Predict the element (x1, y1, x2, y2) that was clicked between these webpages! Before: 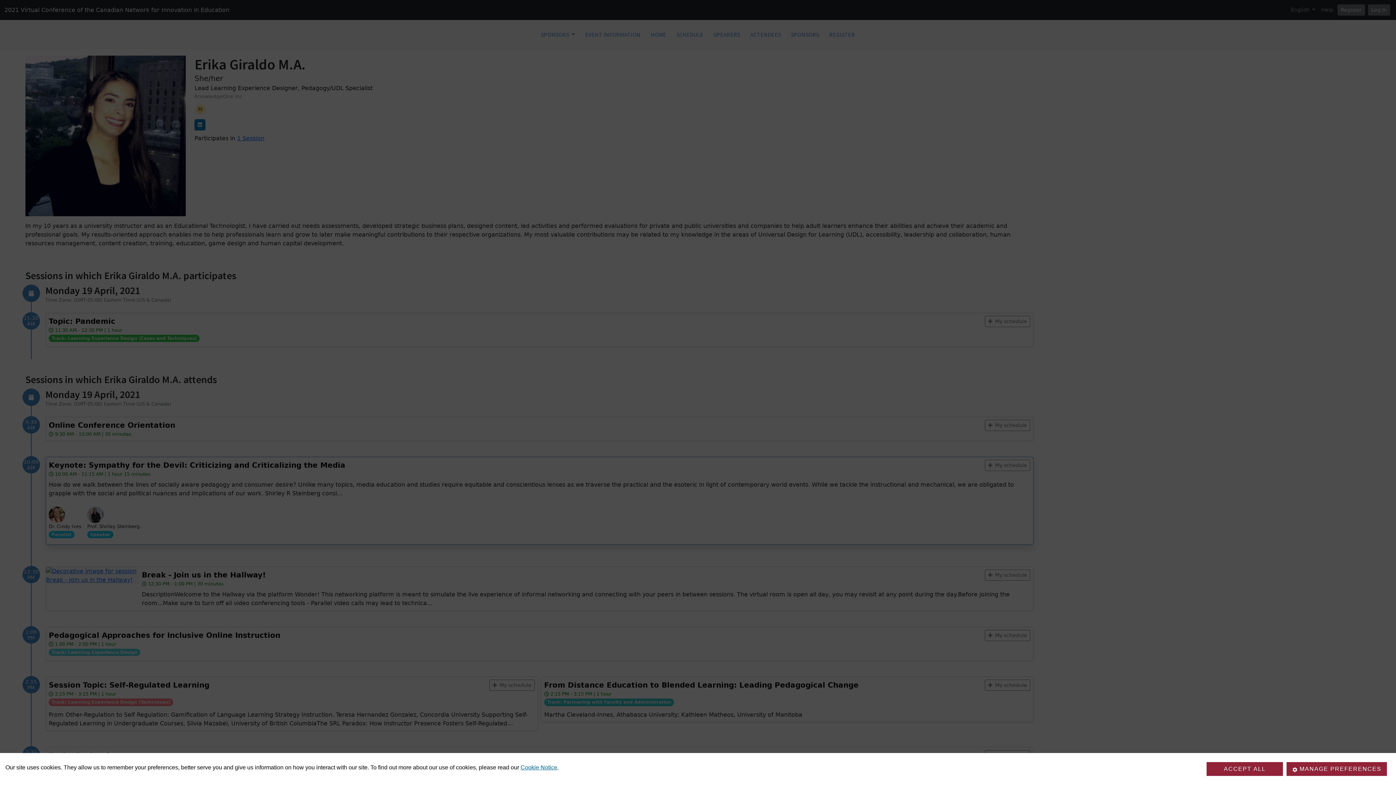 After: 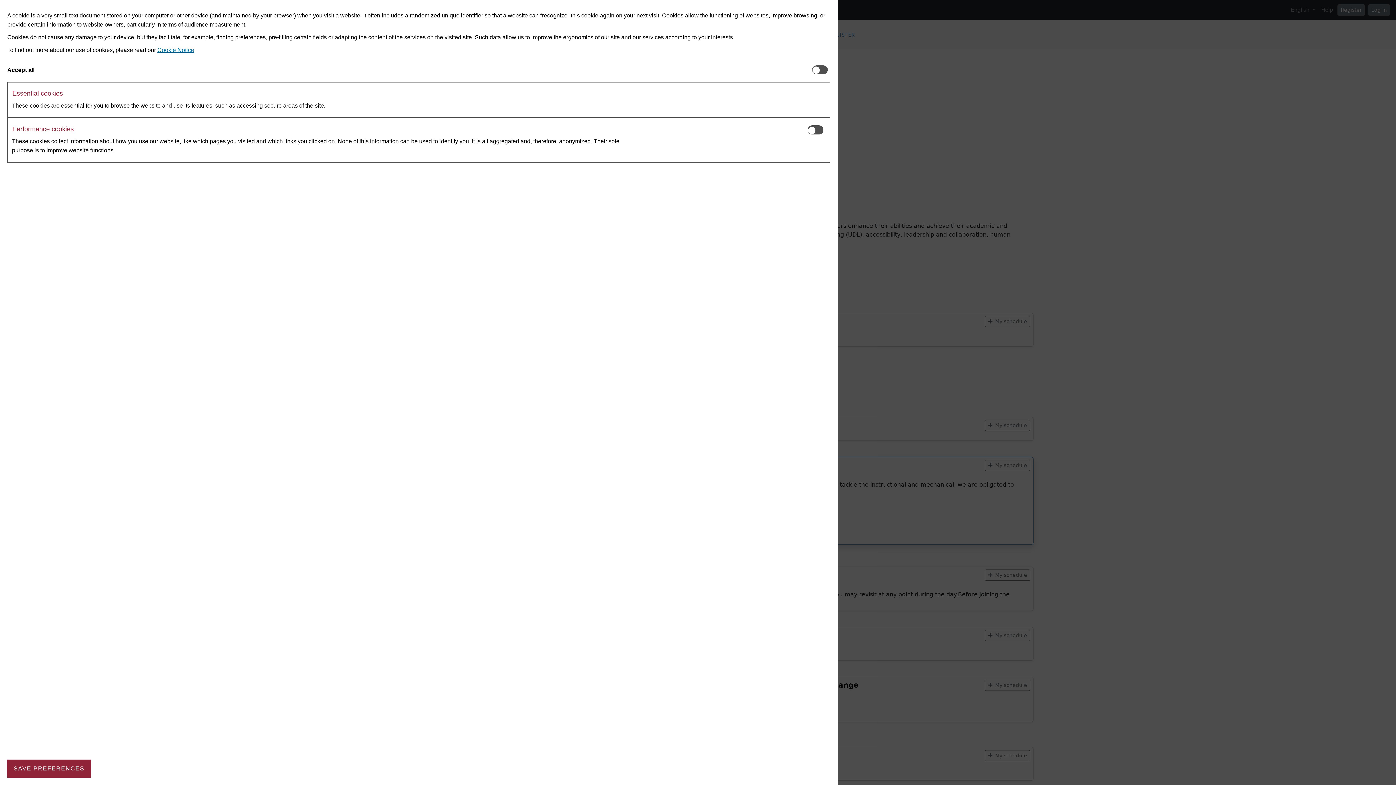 Action: label: MANAGE PREFERENCES bbox: (1286, 762, 1387, 776)